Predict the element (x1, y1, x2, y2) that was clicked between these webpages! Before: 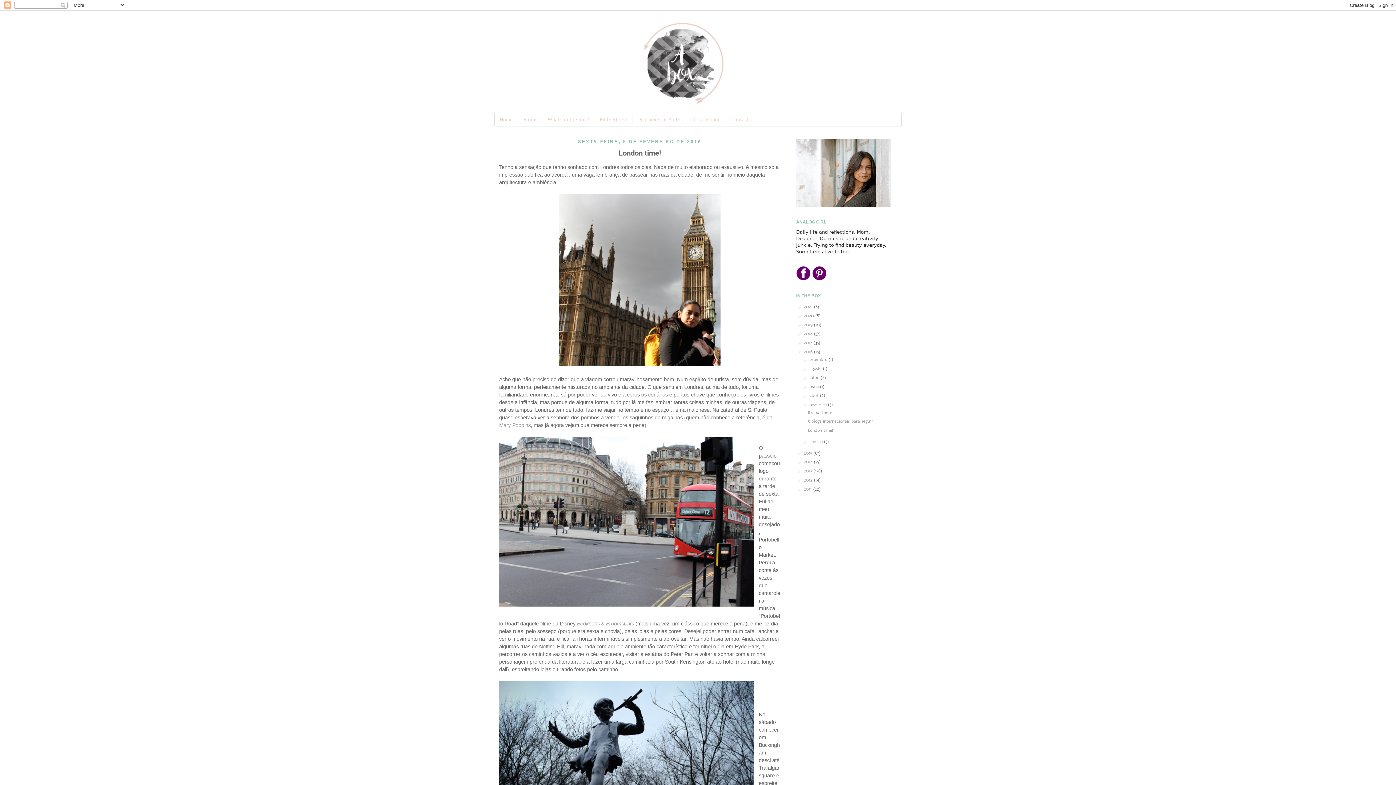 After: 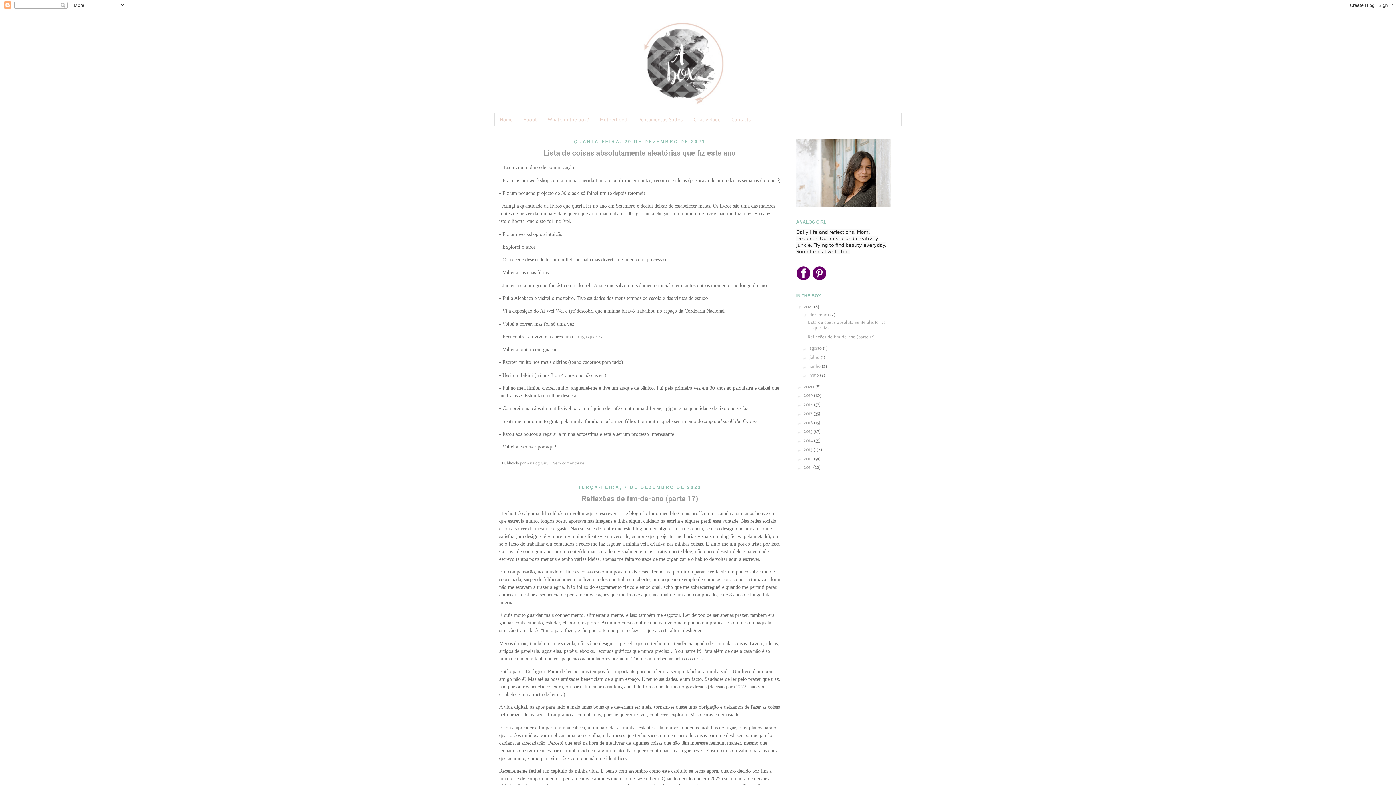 Action: bbox: (804, 304, 814, 309) label: 2021 